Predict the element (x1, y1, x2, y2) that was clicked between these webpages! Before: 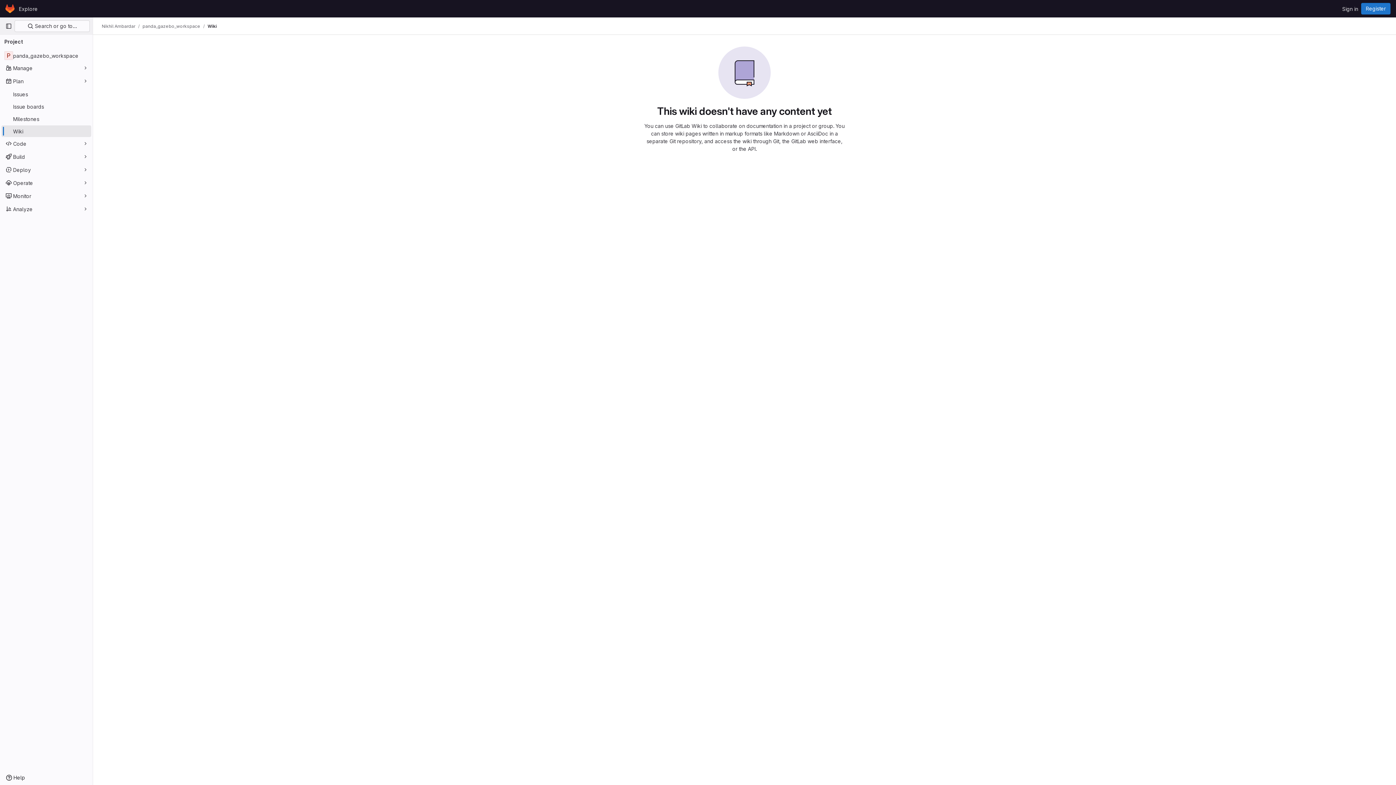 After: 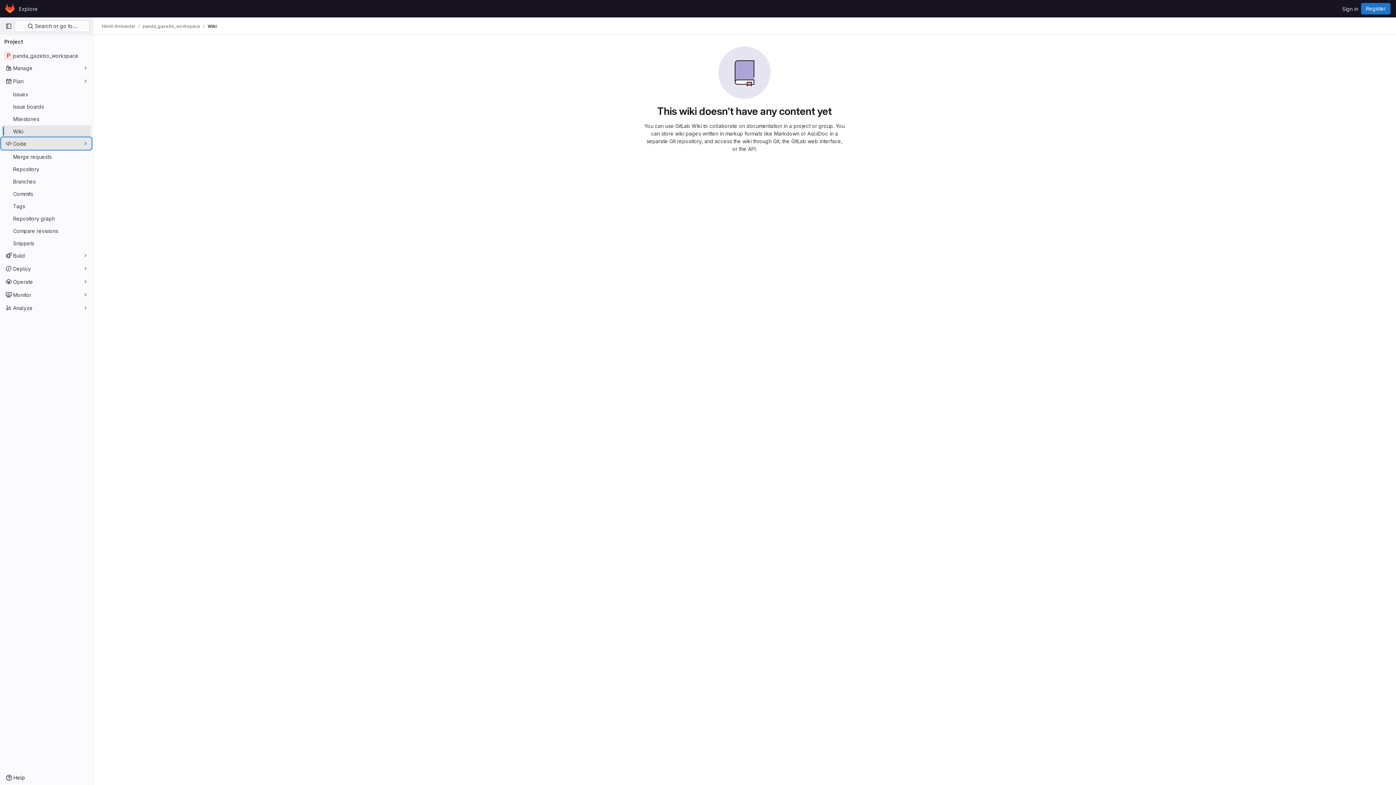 Action: label: Code bbox: (1, 137, 91, 149)